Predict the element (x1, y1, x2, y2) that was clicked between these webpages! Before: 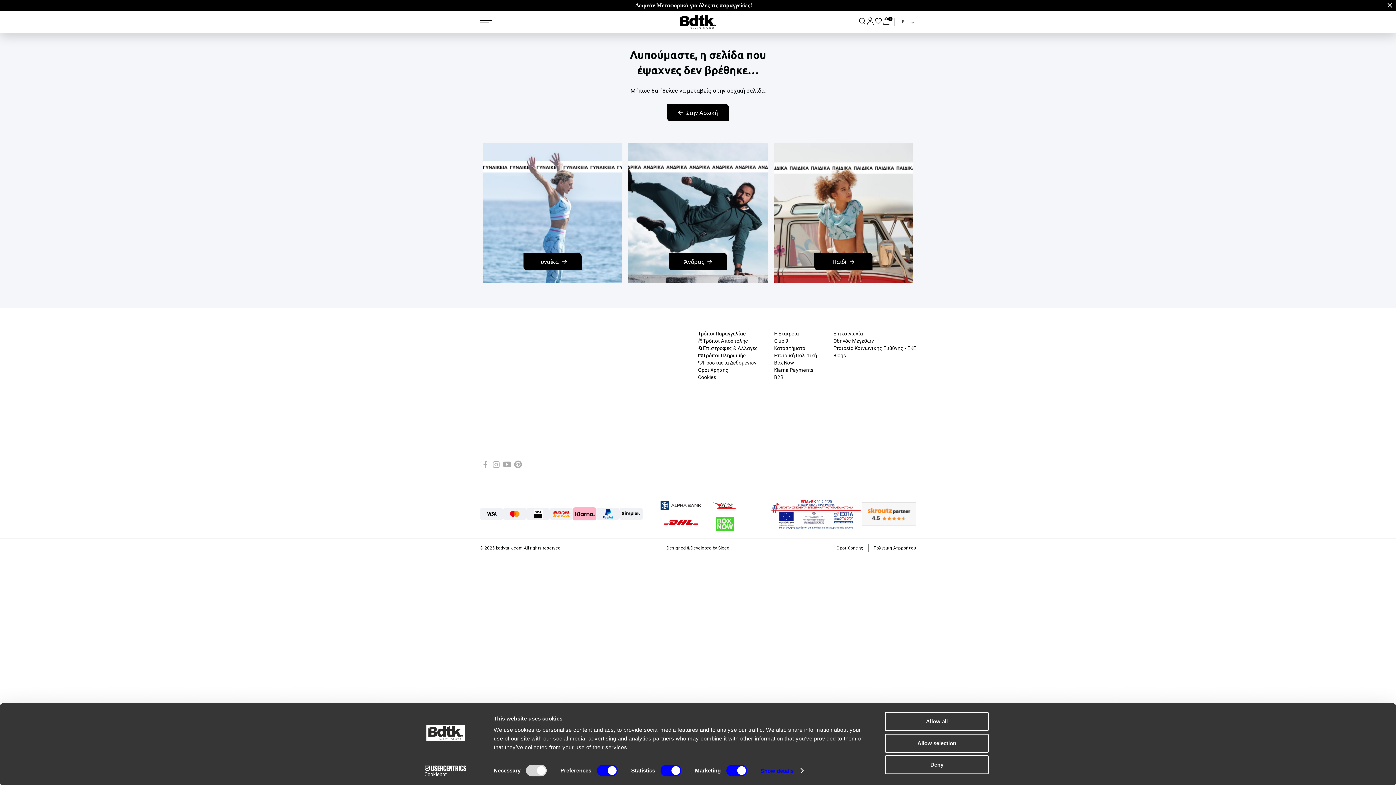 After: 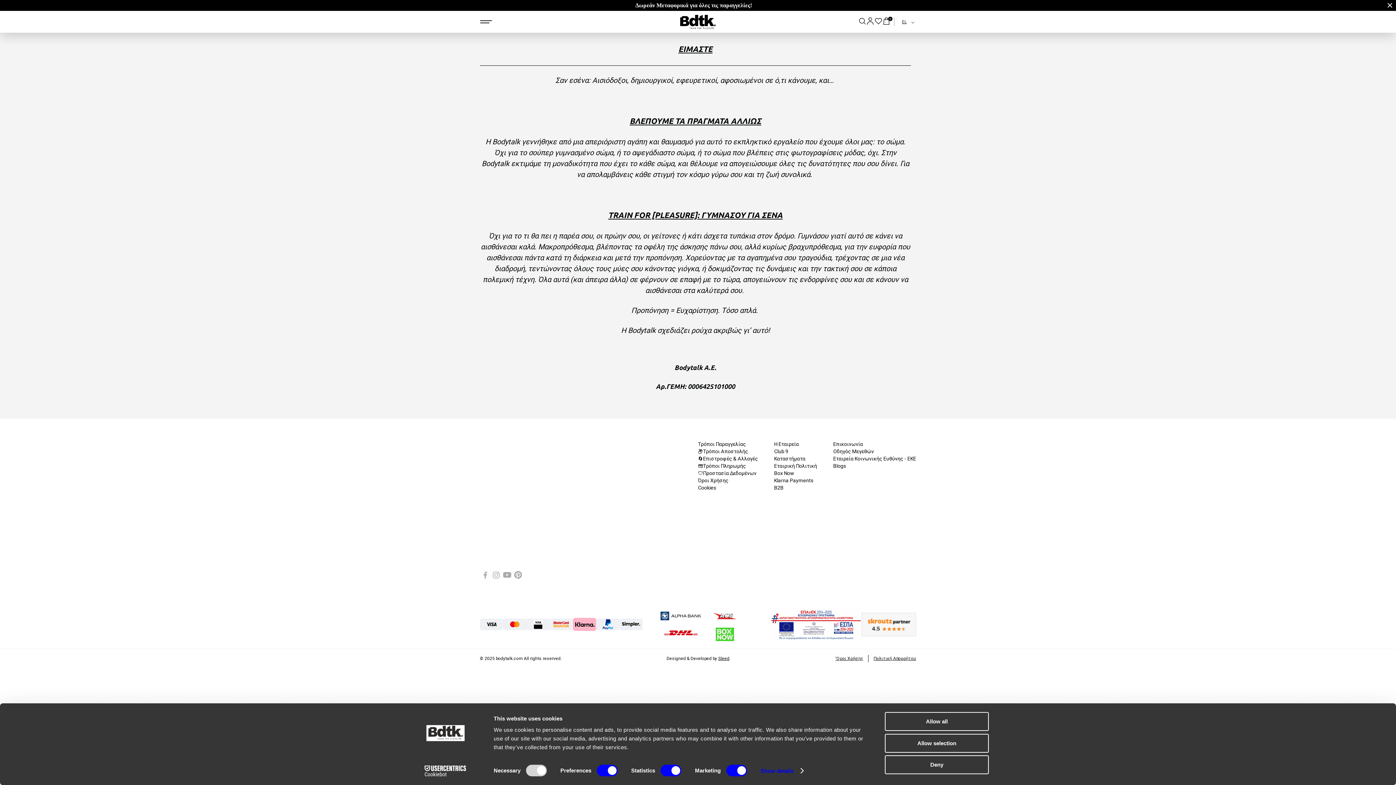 Action: label: Η Εταιρεία bbox: (774, 330, 799, 337)